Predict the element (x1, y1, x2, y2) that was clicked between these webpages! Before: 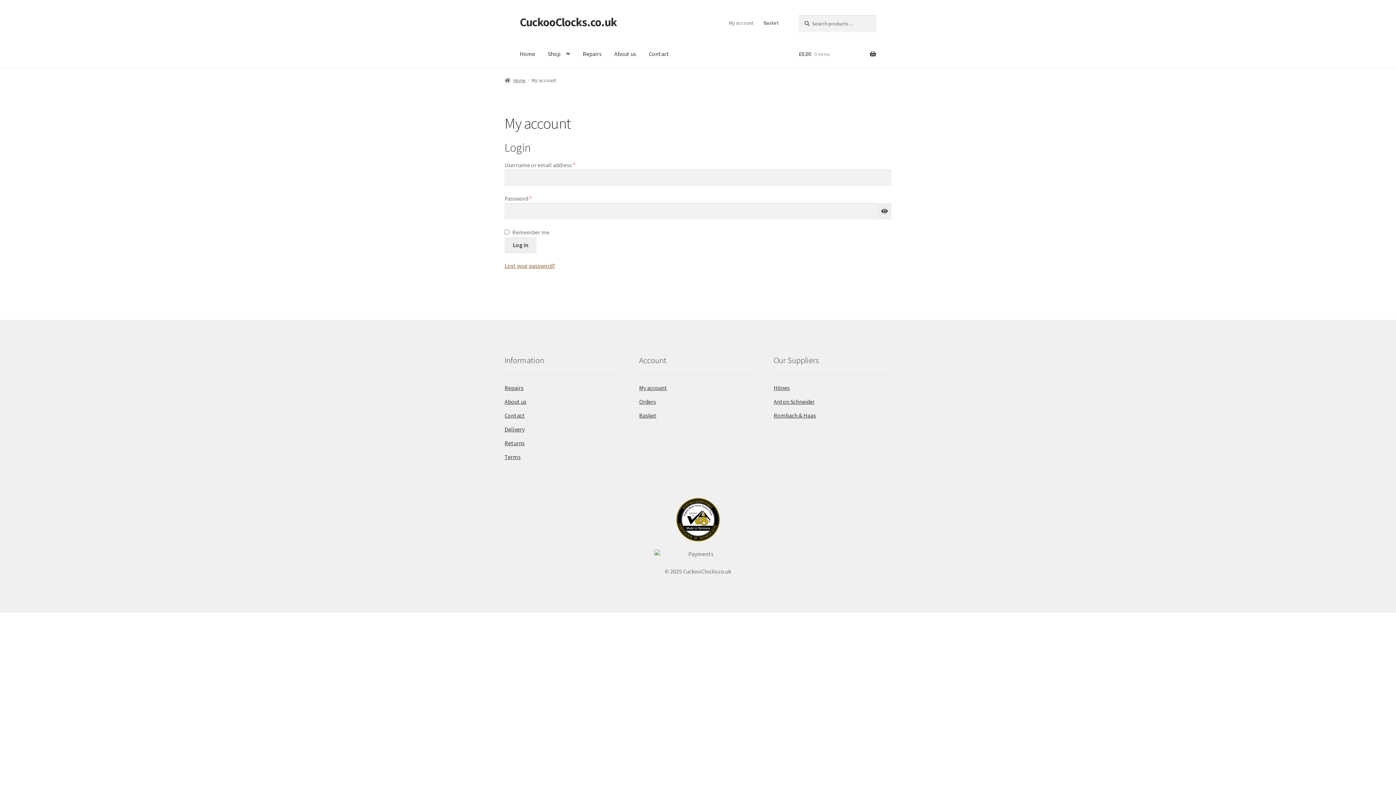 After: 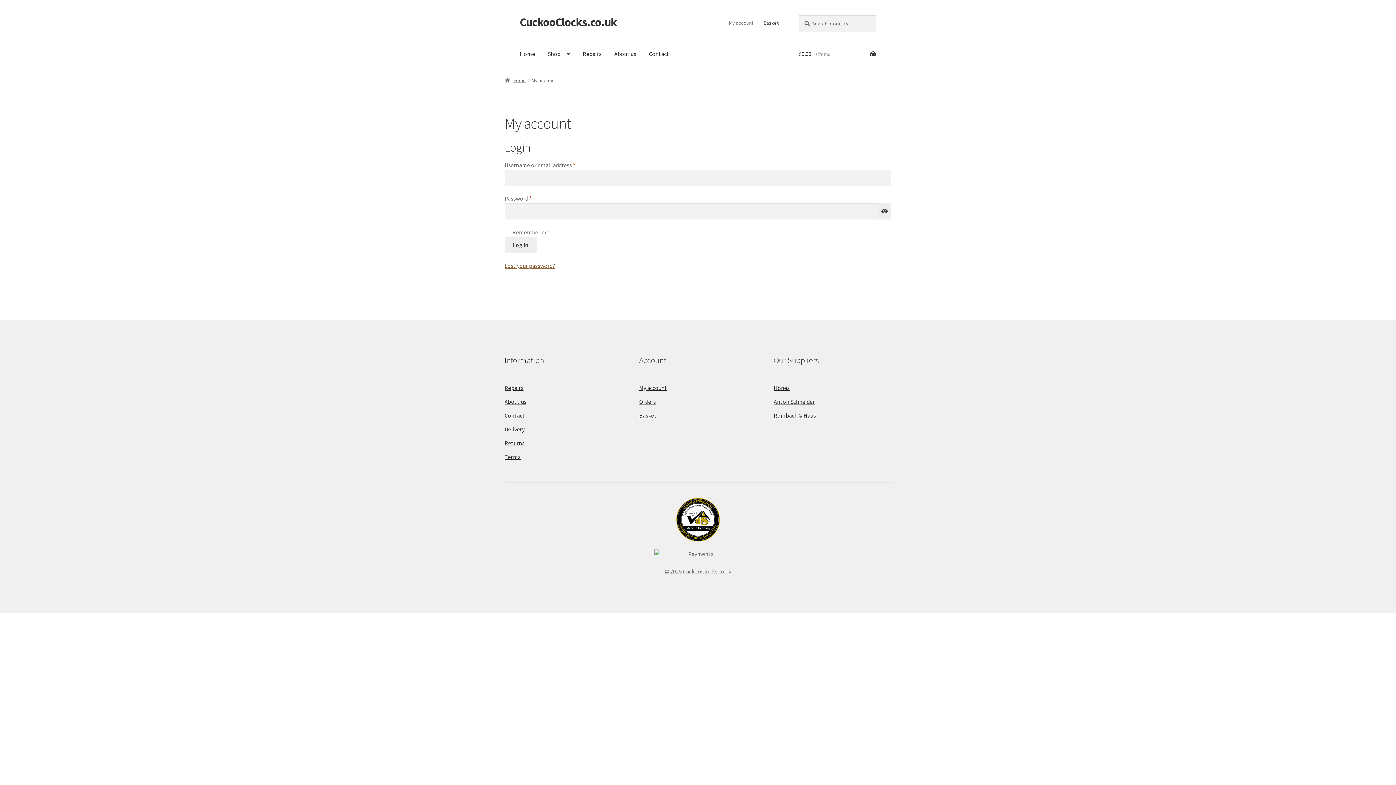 Action: bbox: (639, 384, 667, 391) label: My account